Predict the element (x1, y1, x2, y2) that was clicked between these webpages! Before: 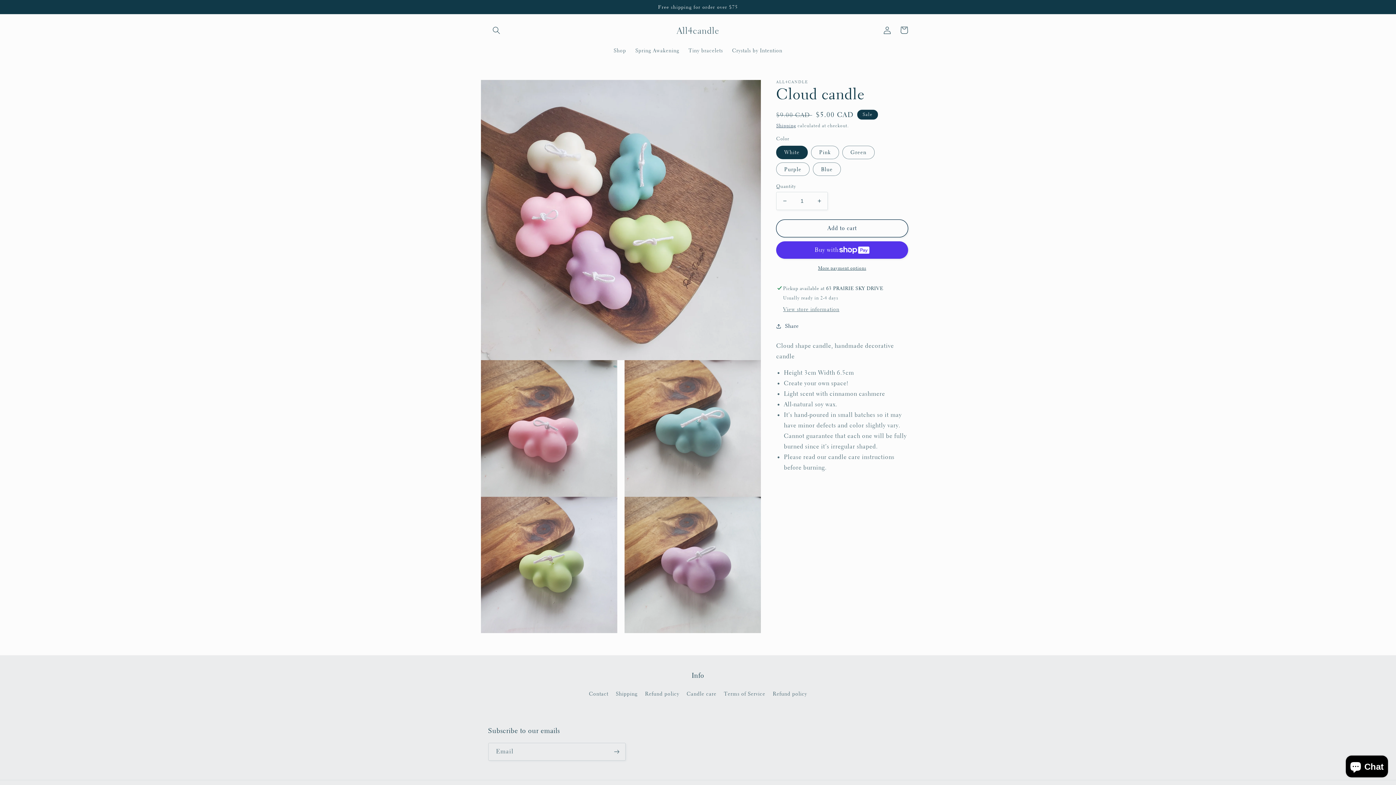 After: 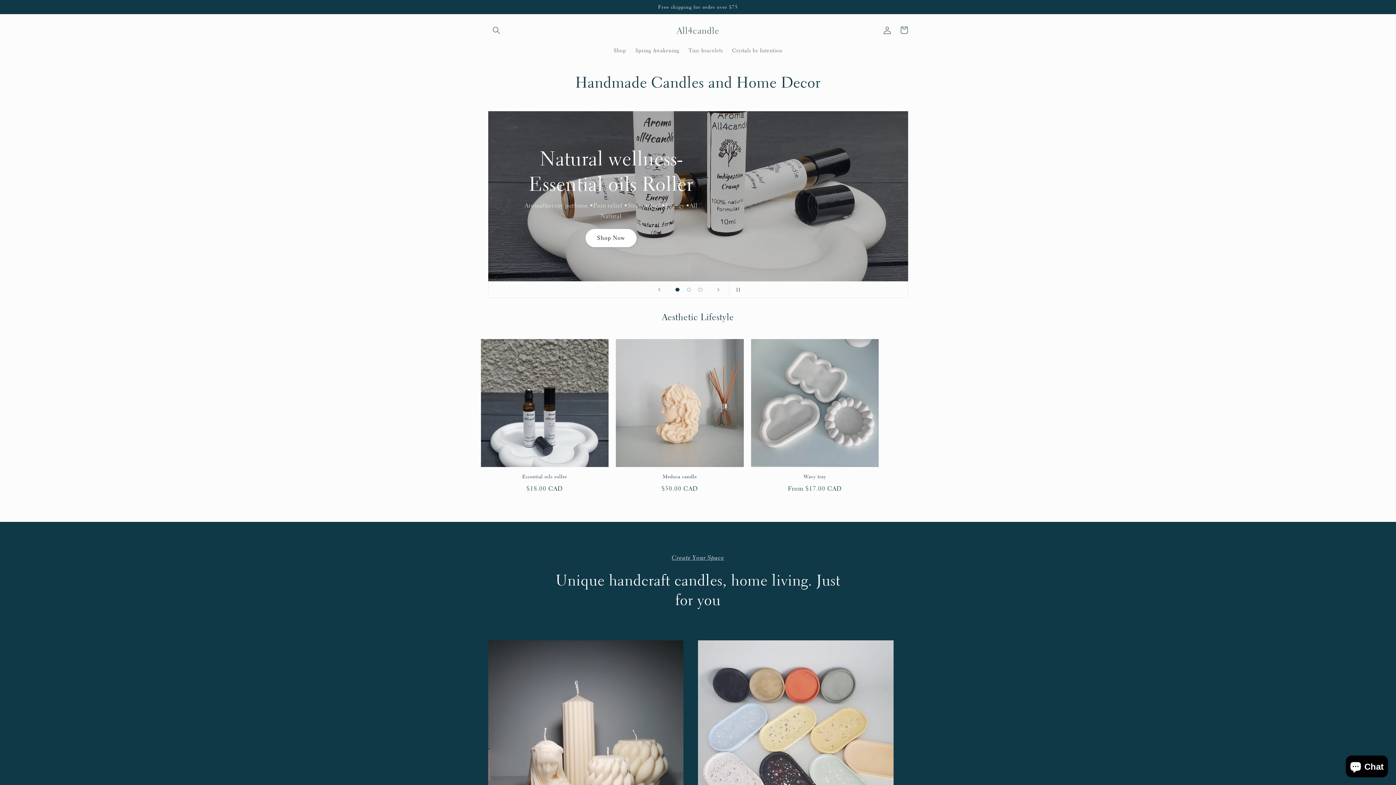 Action: label: All4candle bbox: (673, 22, 722, 37)